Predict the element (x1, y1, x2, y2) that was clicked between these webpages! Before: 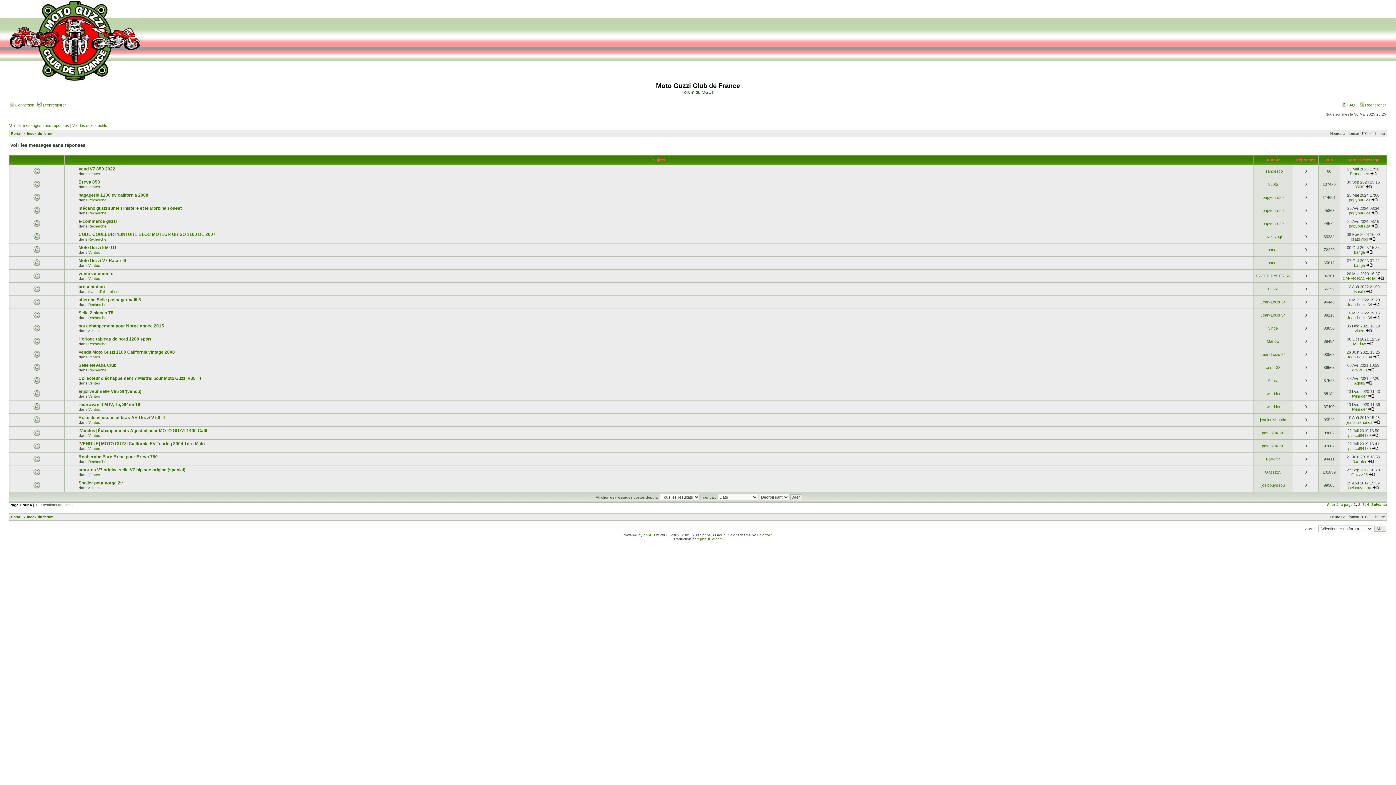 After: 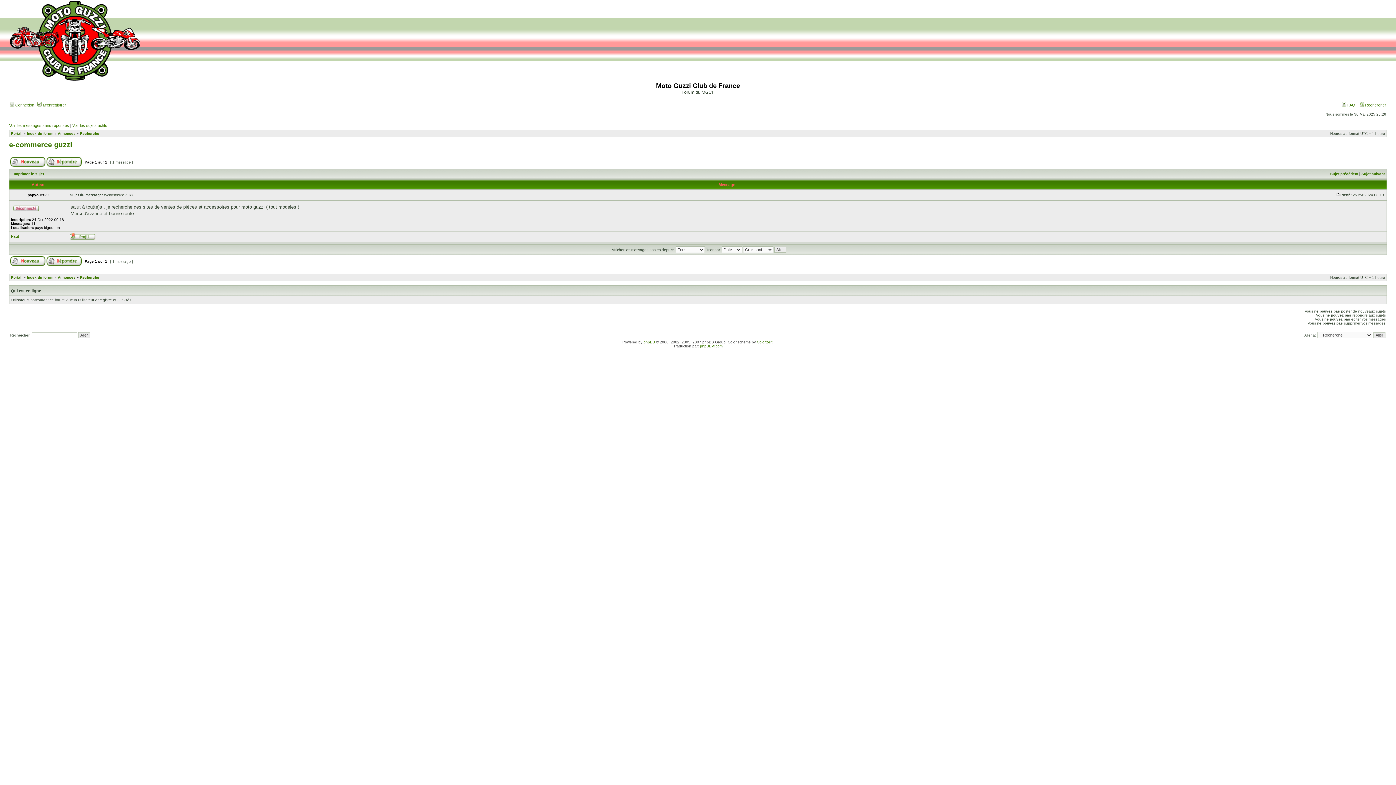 Action: bbox: (1371, 224, 1378, 228)